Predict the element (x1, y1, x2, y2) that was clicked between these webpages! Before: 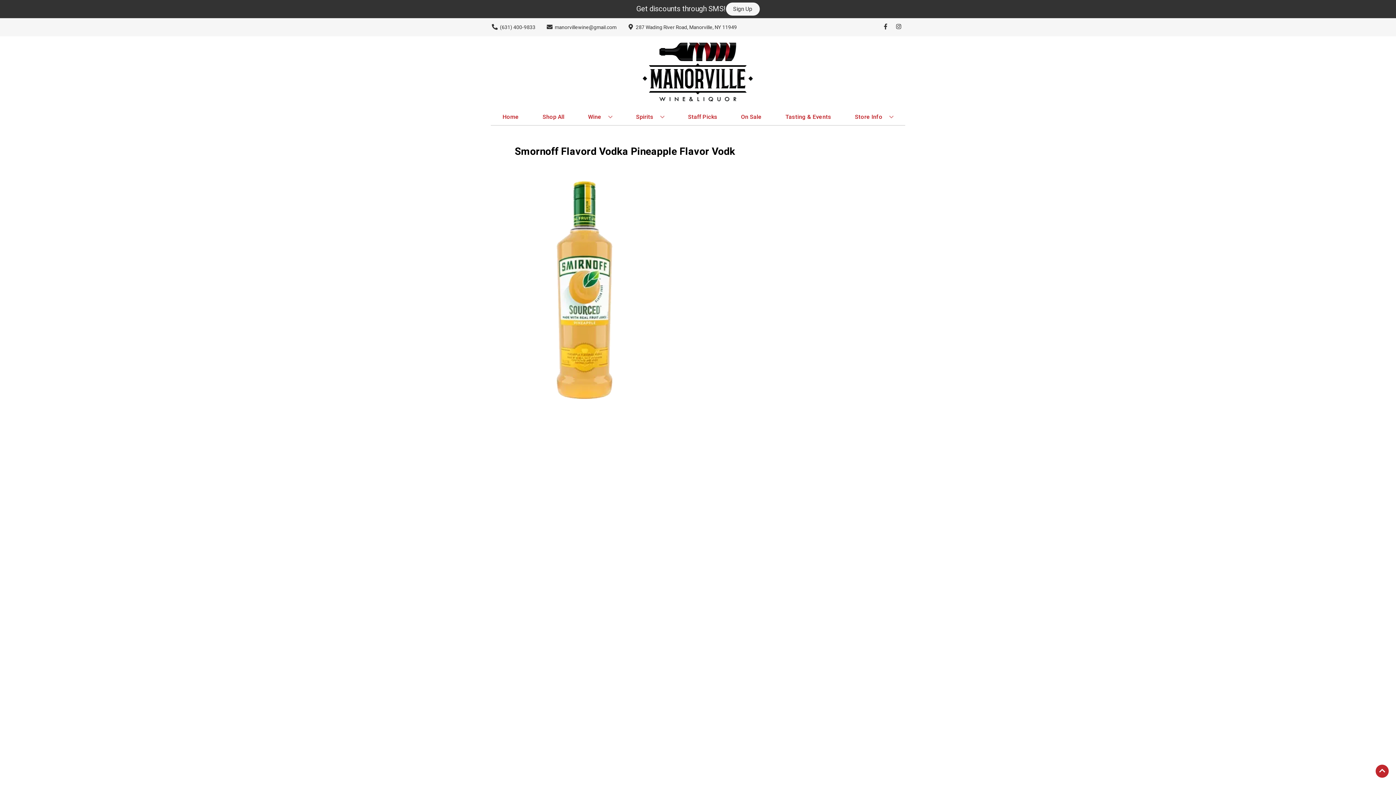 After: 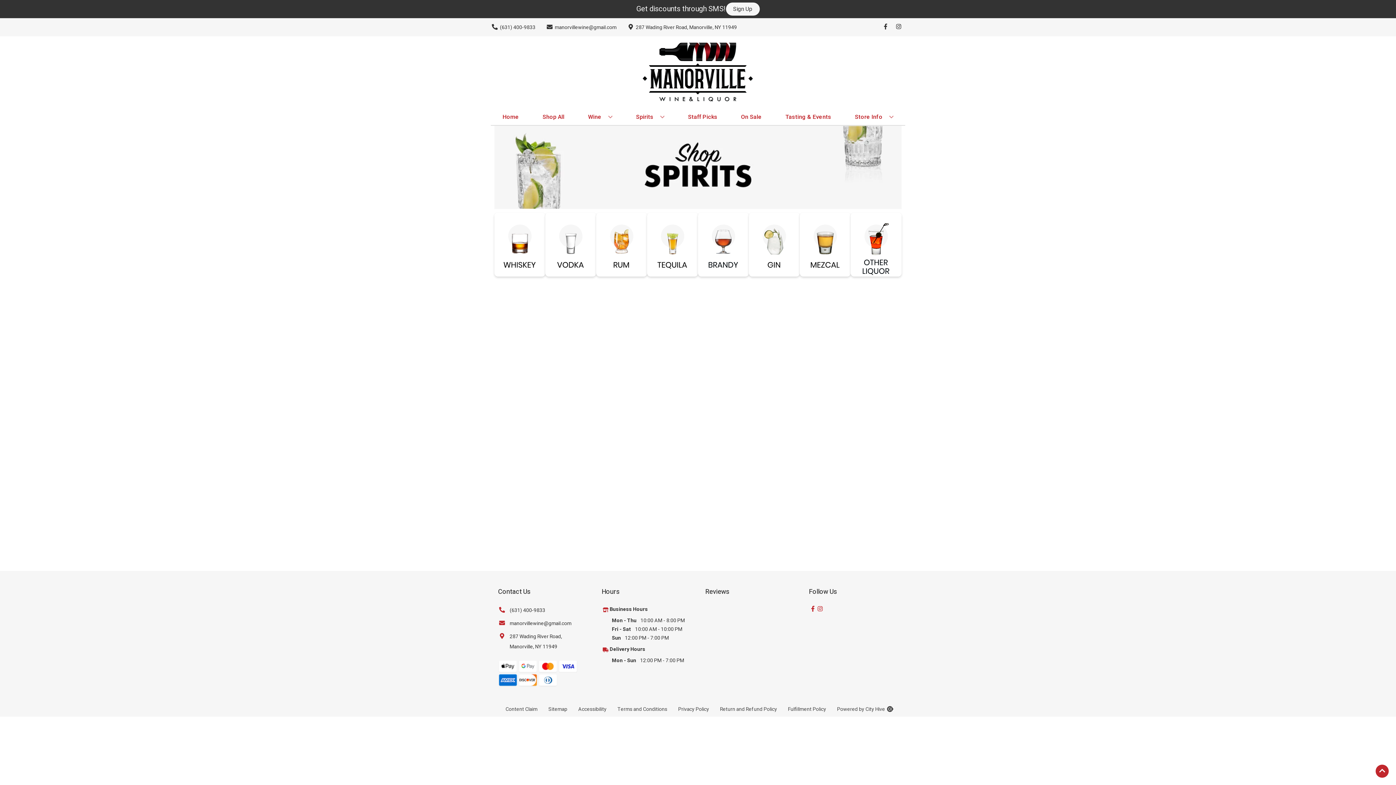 Action: label: Spirits bbox: (633, 109, 667, 125)